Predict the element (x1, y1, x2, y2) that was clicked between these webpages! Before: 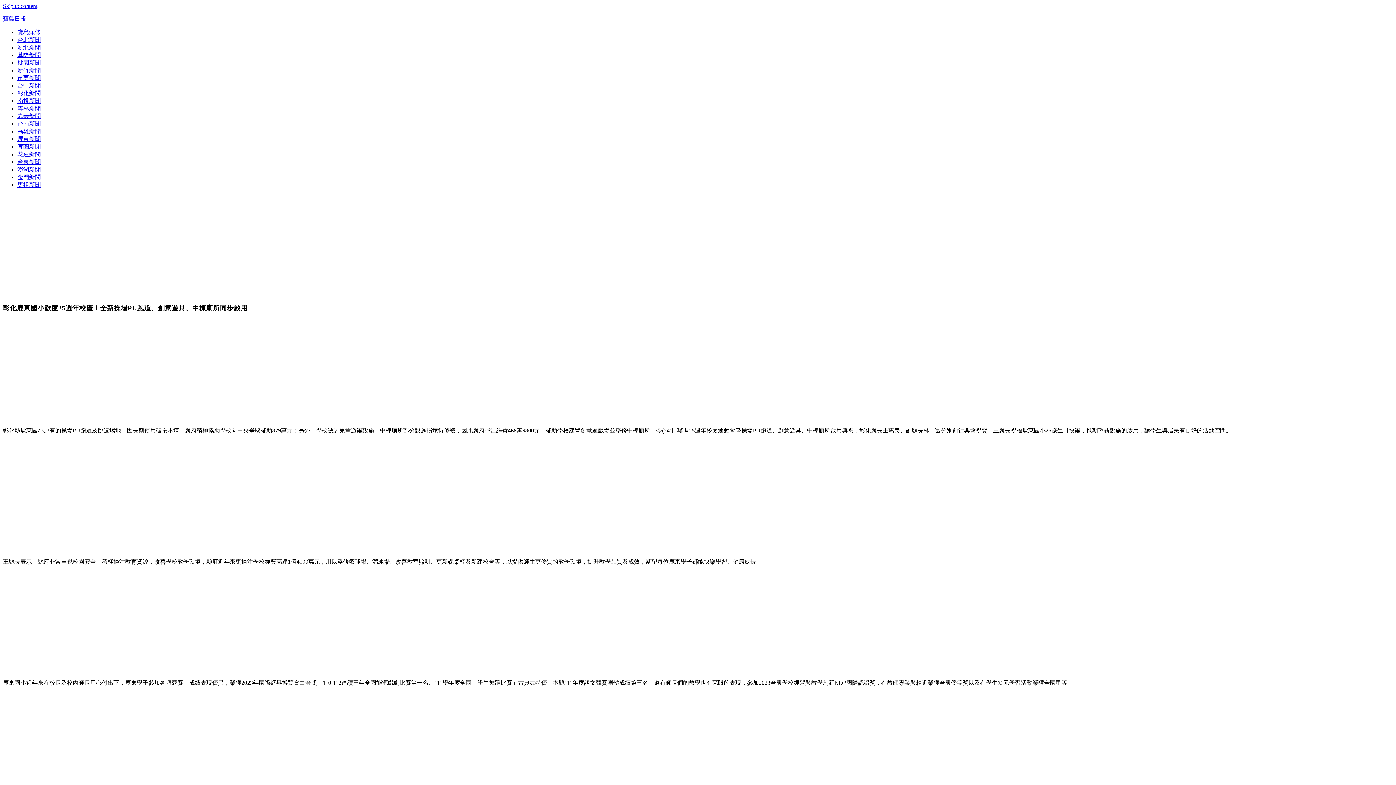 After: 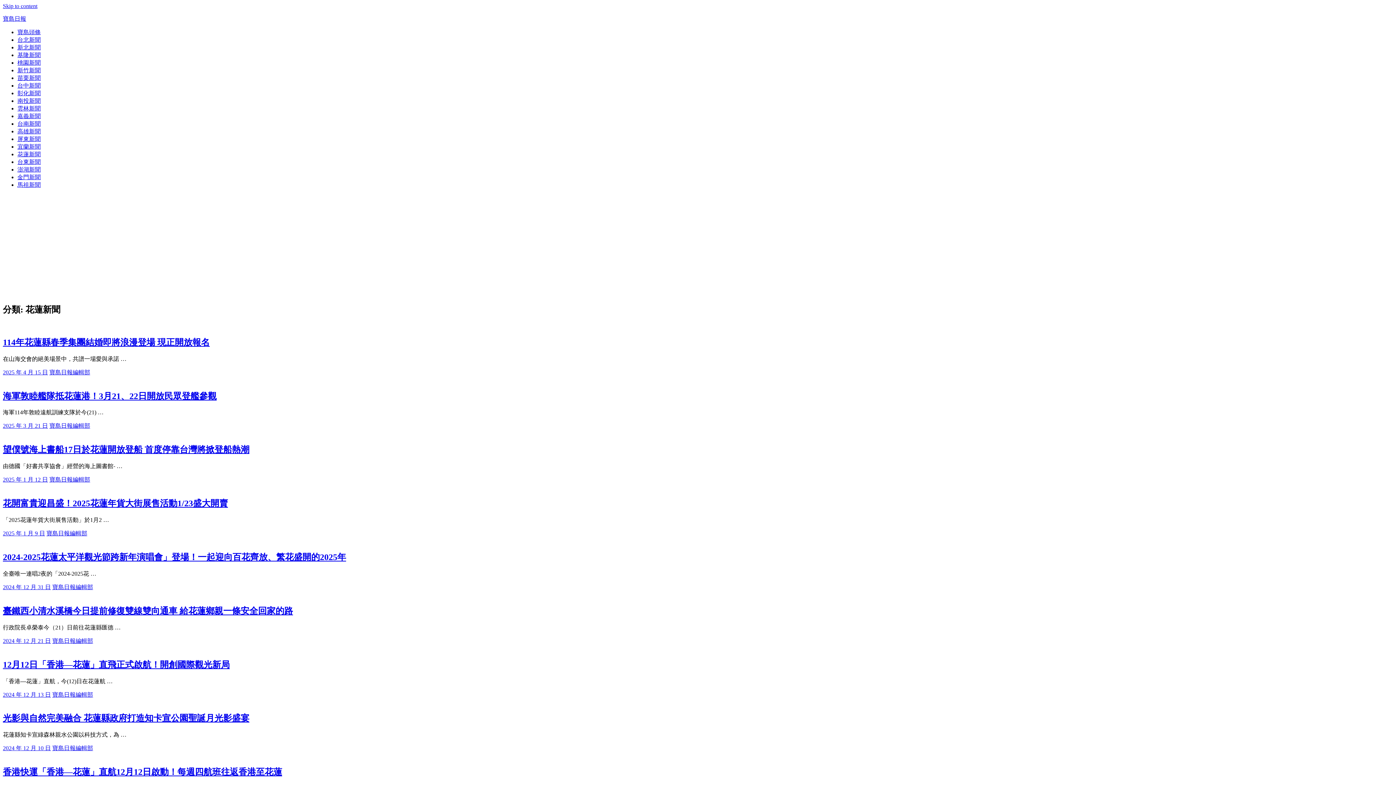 Action: label: 花蓮新聞 bbox: (17, 151, 40, 157)